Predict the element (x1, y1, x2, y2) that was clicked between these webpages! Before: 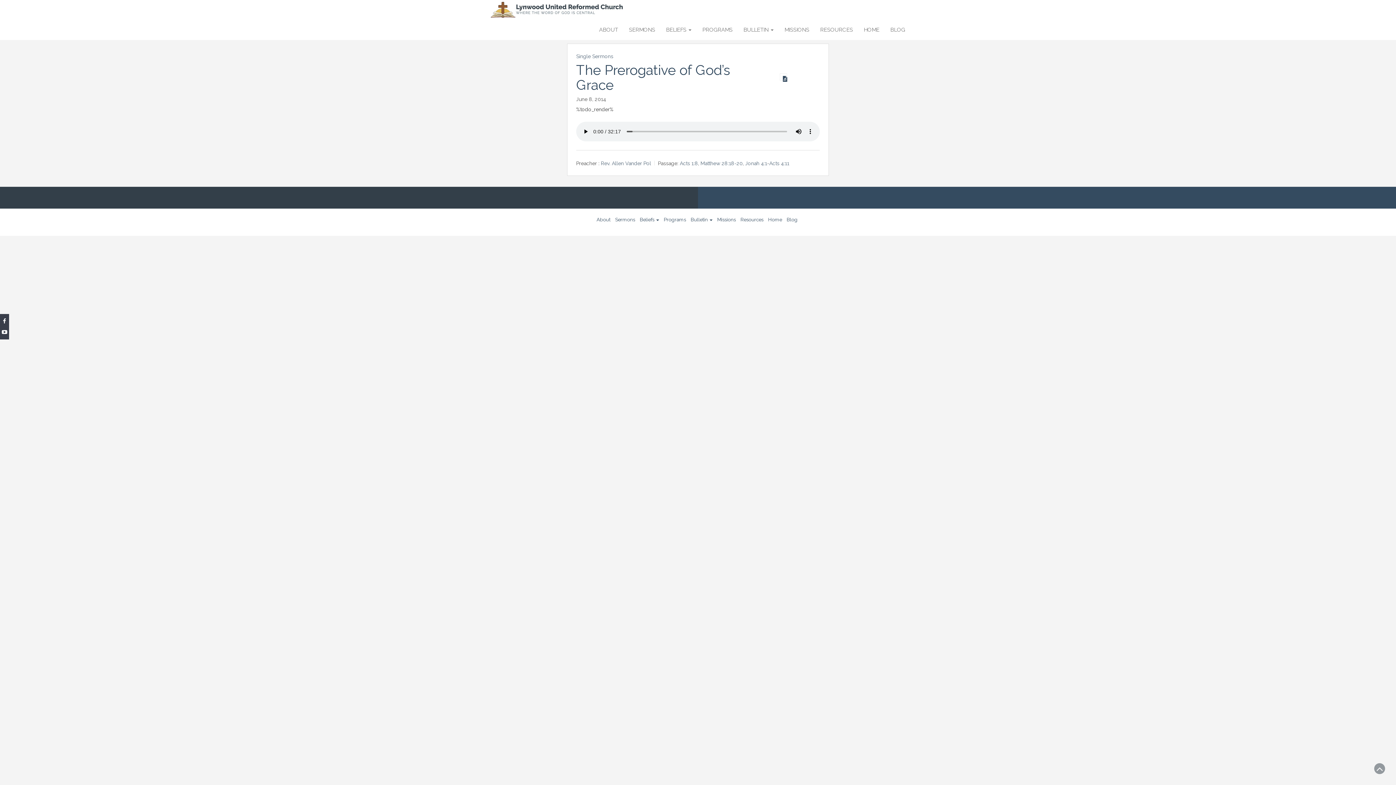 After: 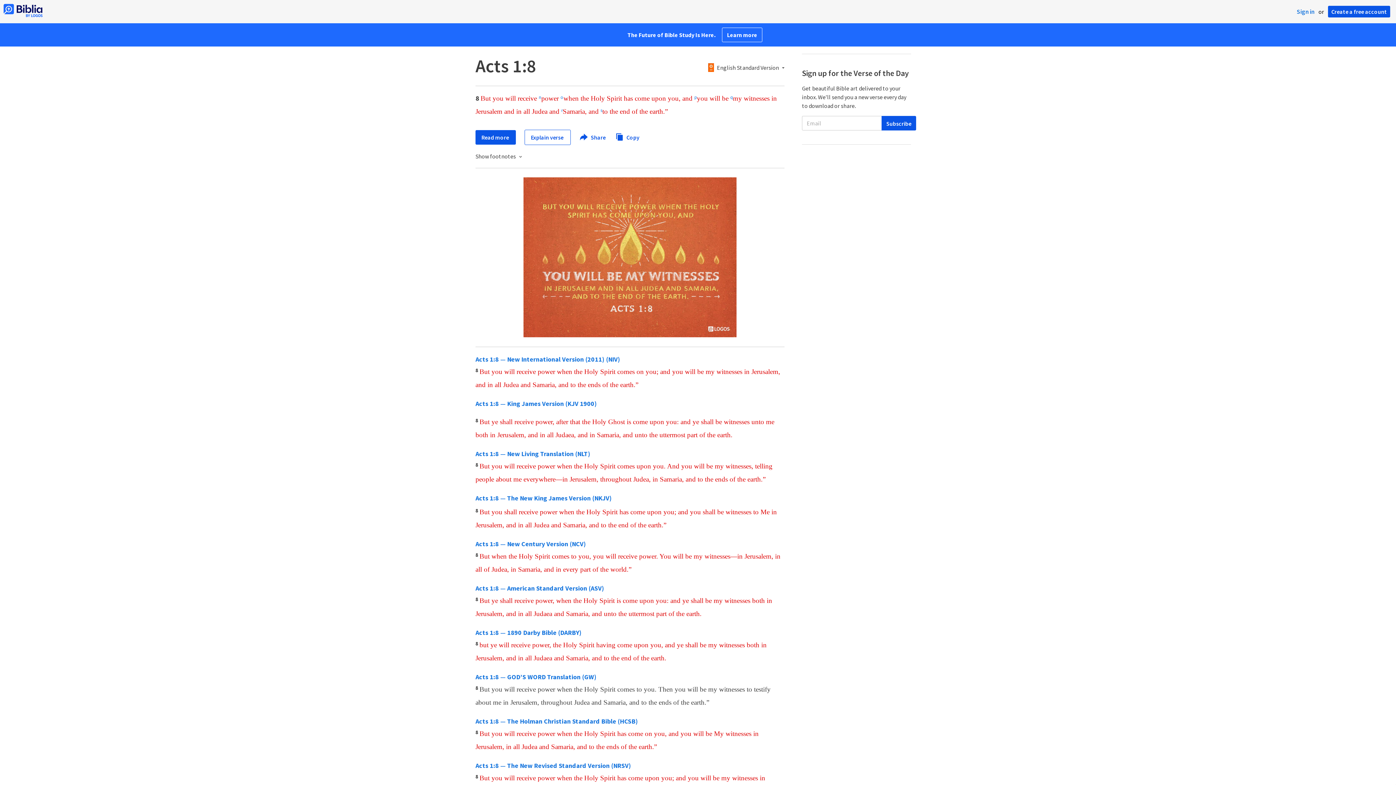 Action: bbox: (680, 160, 698, 166) label: Acts 1:8